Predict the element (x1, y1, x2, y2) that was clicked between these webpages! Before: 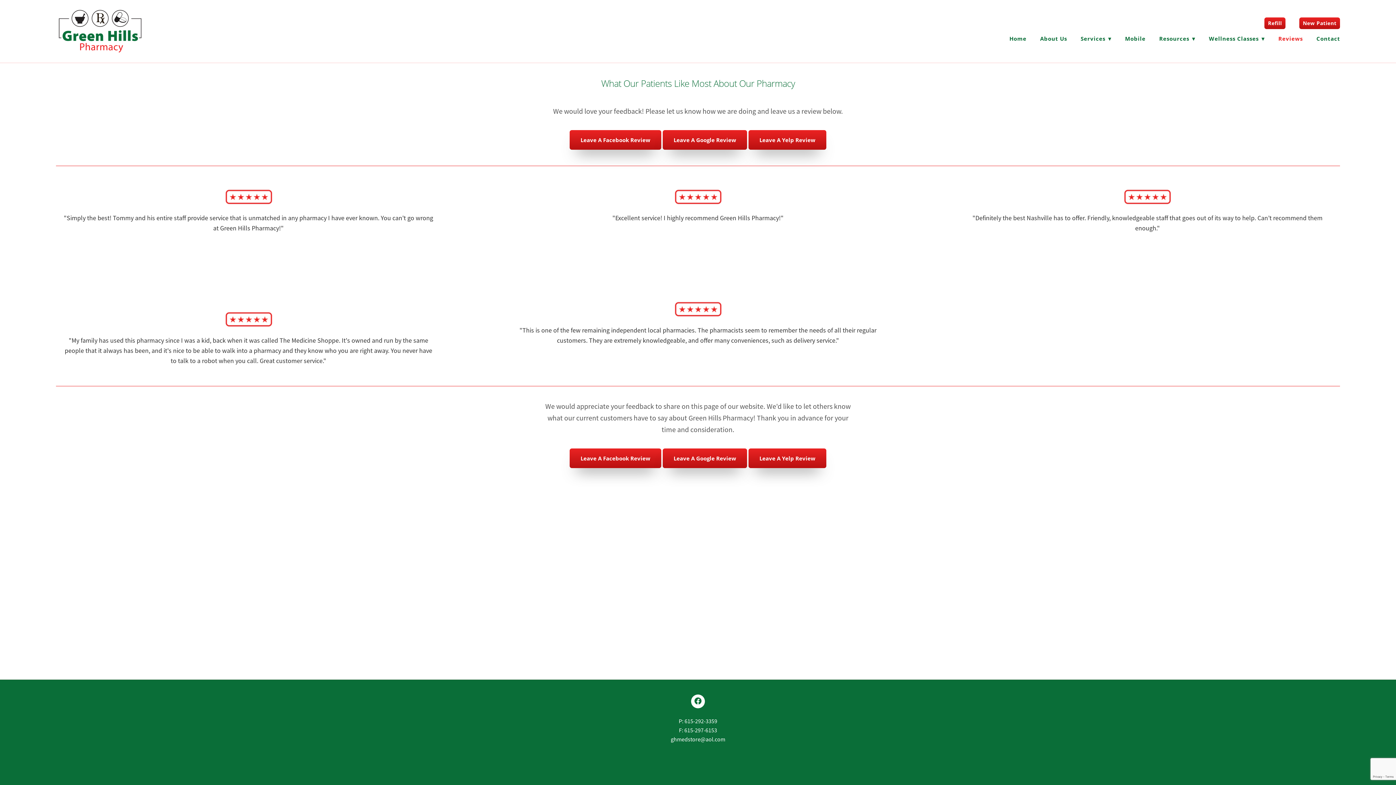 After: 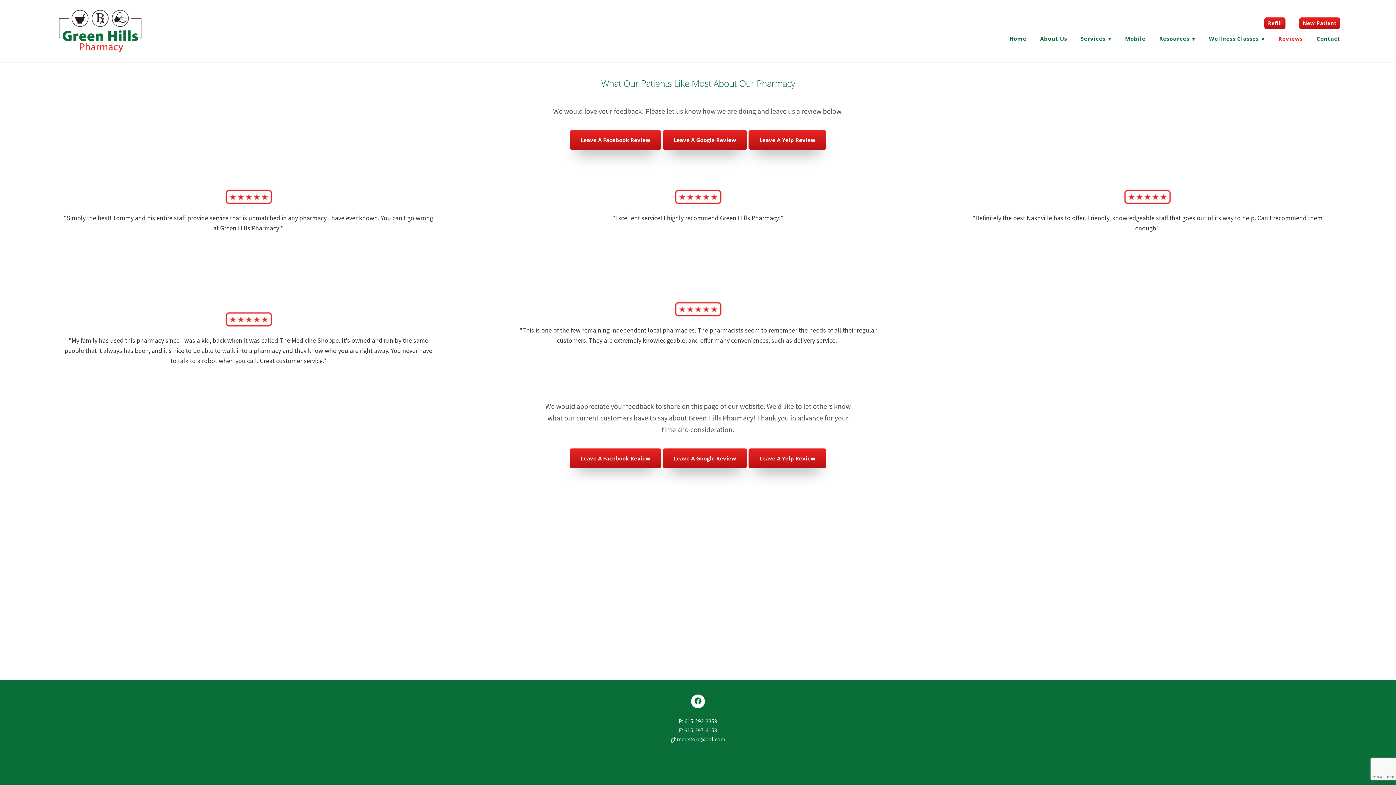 Action: label: Leave A Facebook Review bbox: (569, 448, 661, 468)